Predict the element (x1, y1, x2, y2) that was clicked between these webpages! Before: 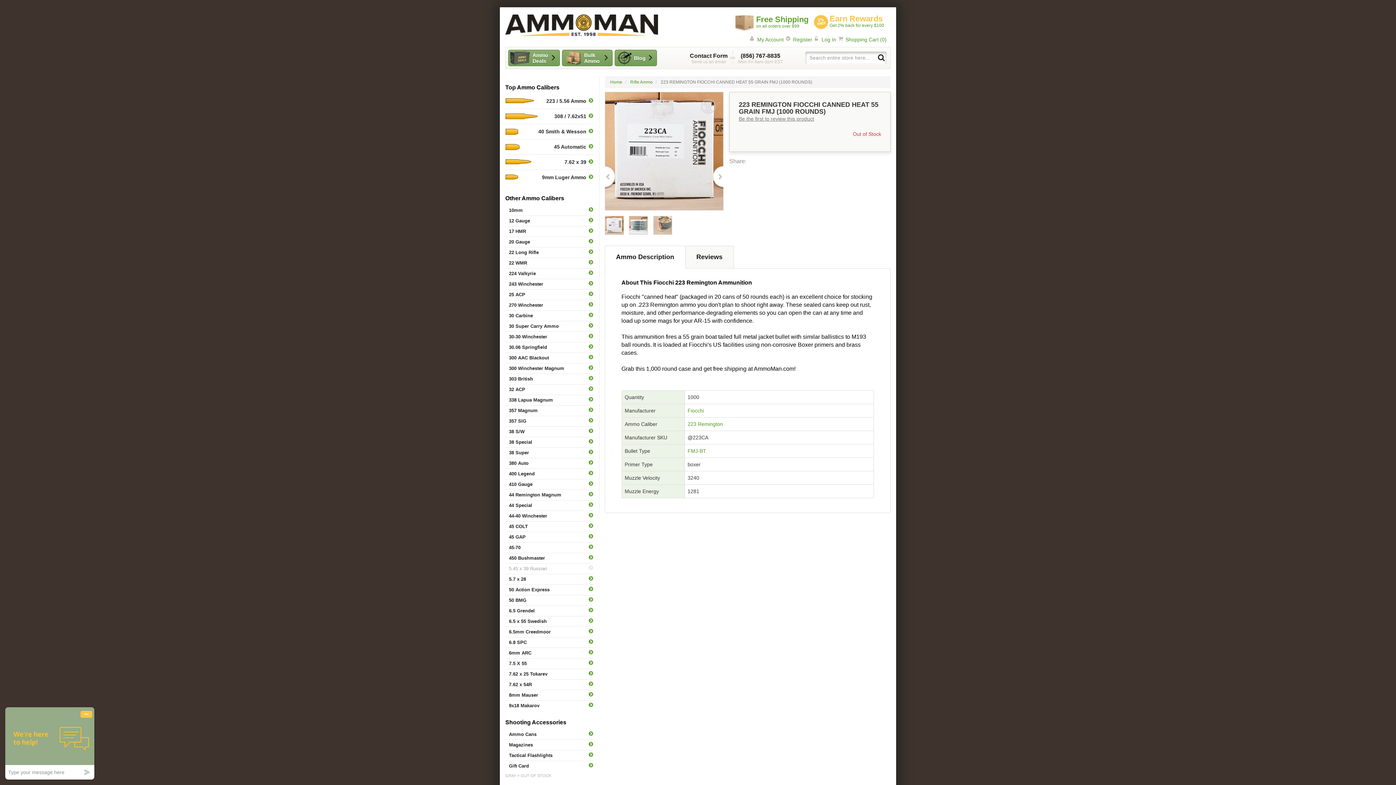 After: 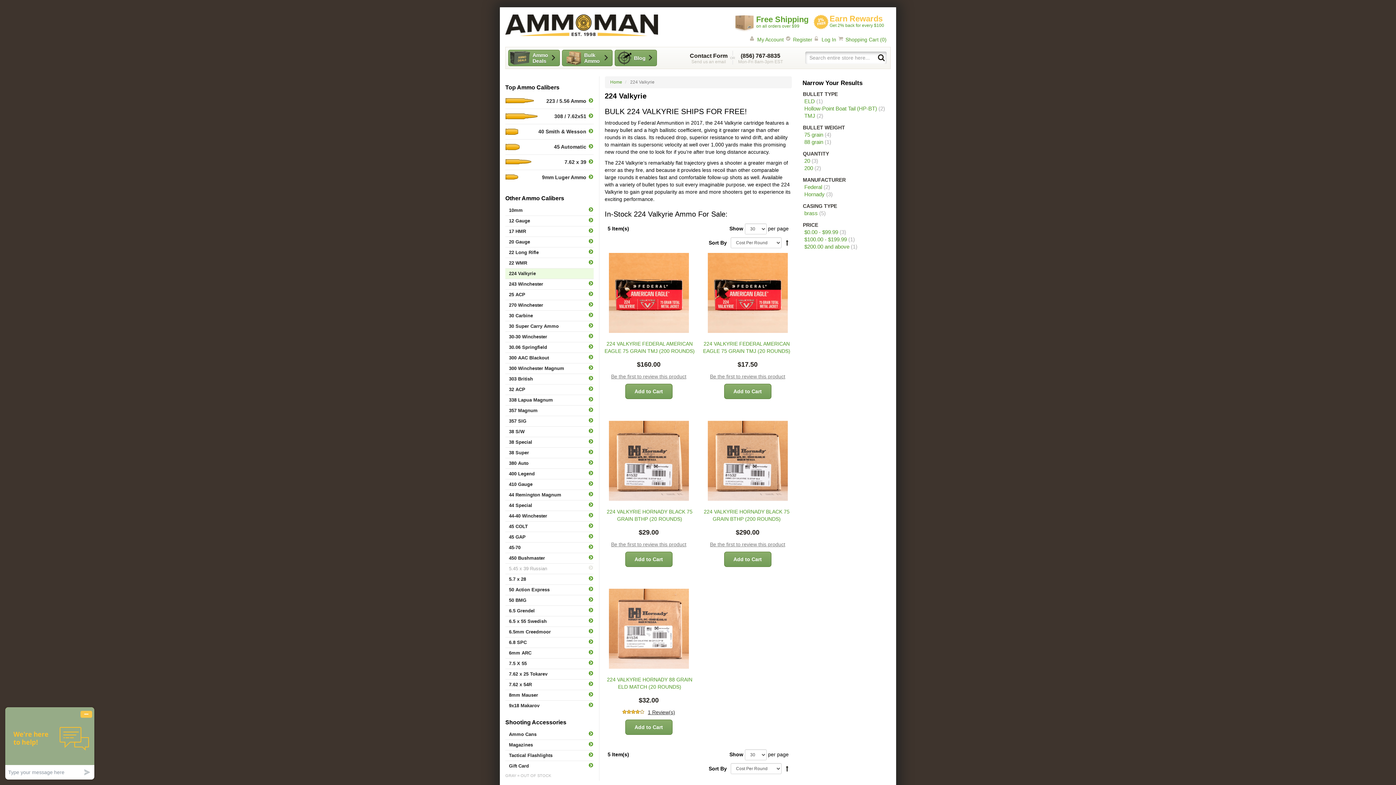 Action: label: 224 Valkyrie bbox: (505, 268, 593, 278)